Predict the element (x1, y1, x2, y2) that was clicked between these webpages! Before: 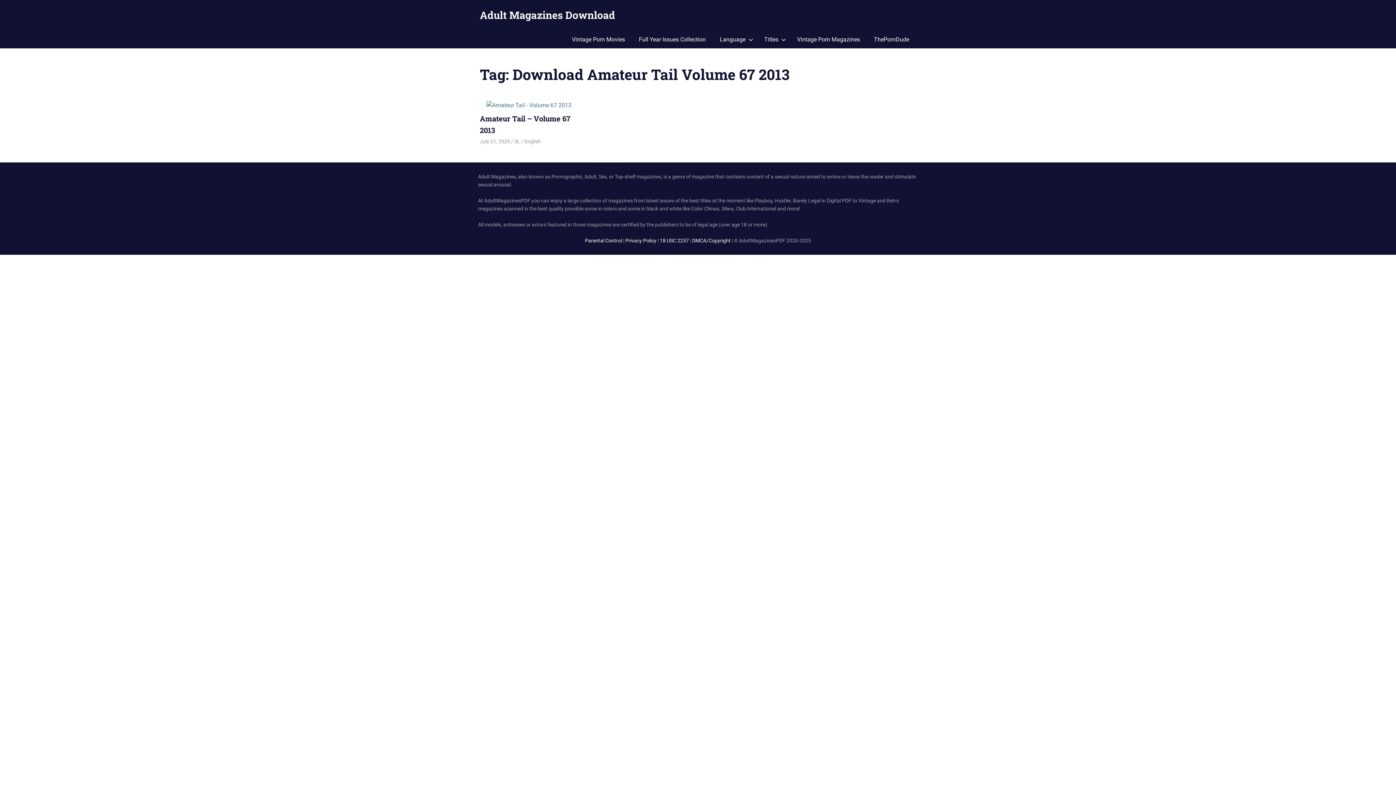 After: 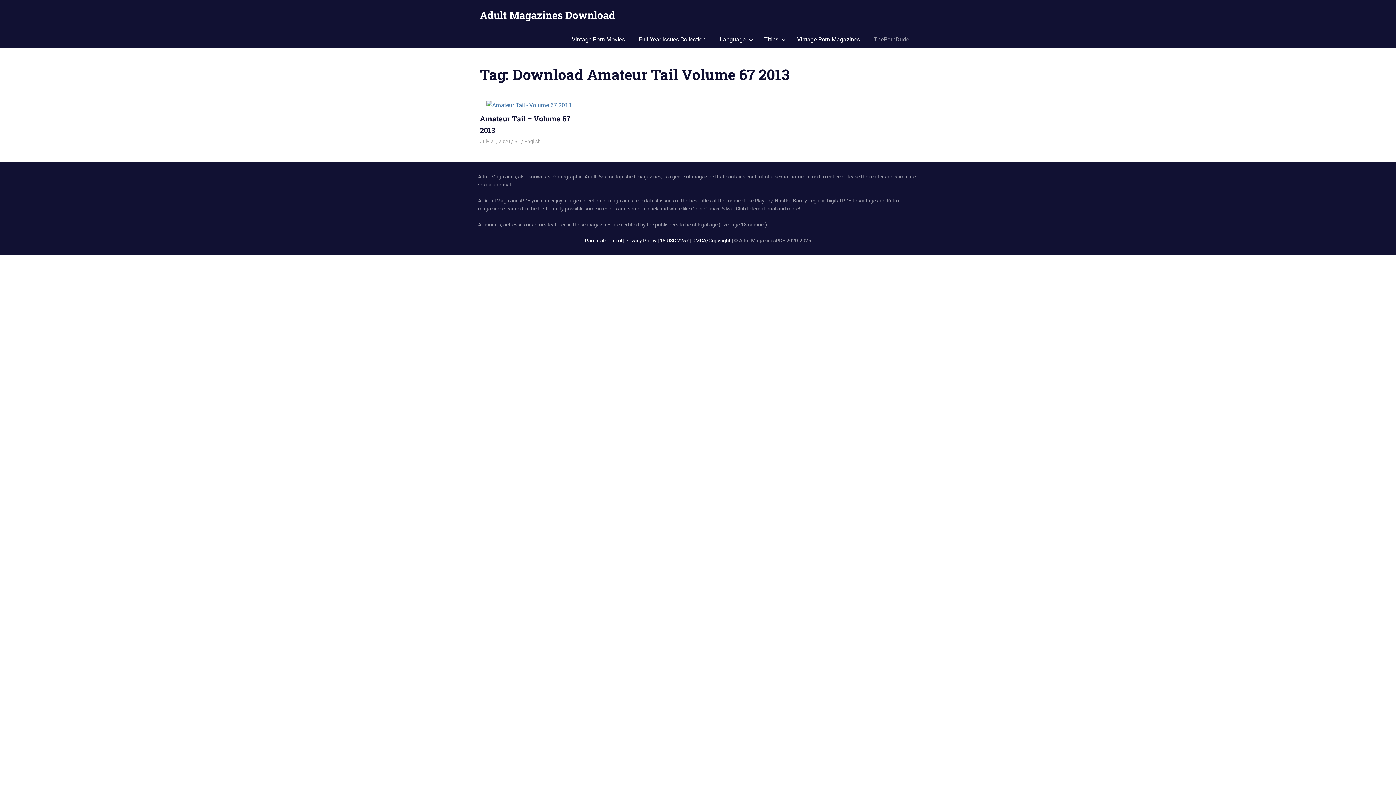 Action: bbox: (867, 30, 916, 48) label: ThePornDude